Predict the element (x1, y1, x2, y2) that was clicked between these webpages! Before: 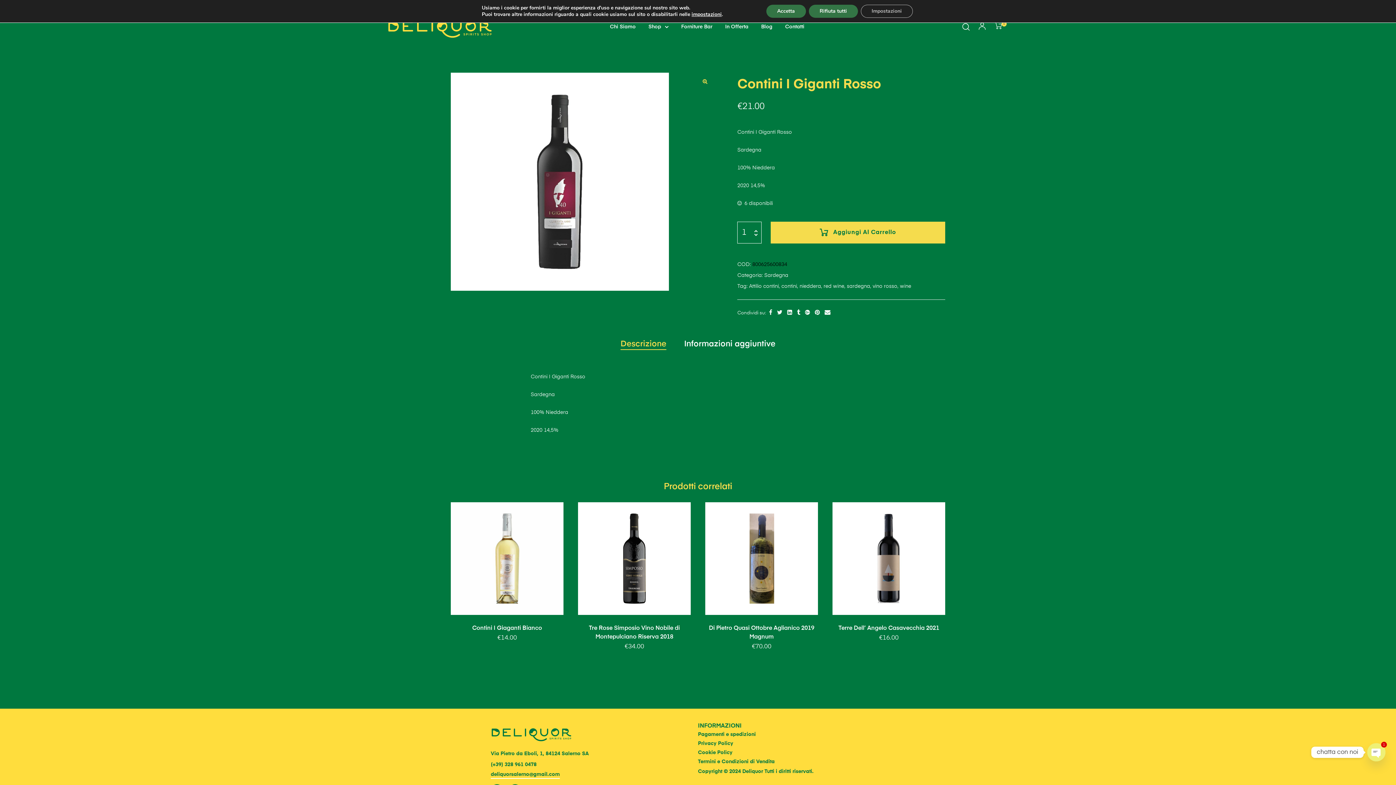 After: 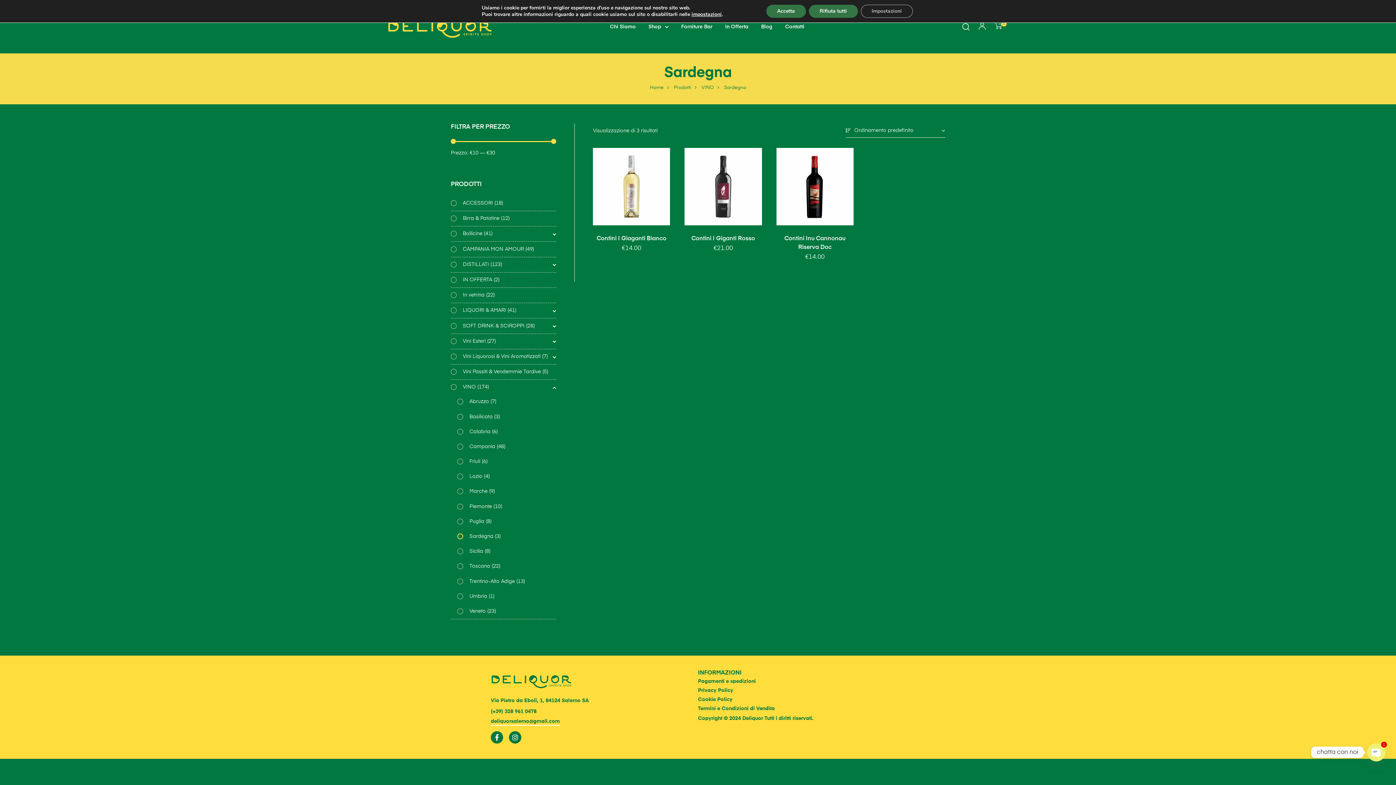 Action: label: Sardegna bbox: (764, 272, 788, 278)